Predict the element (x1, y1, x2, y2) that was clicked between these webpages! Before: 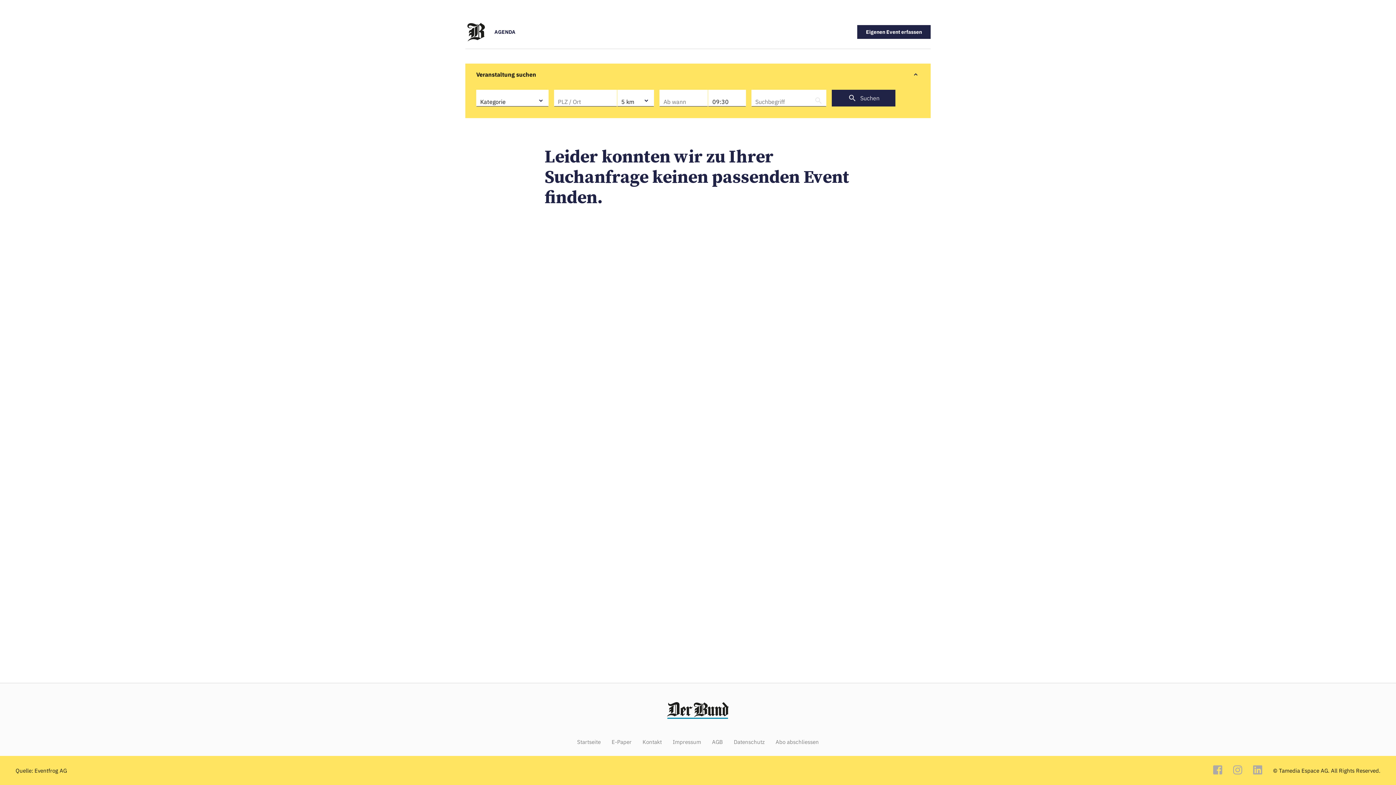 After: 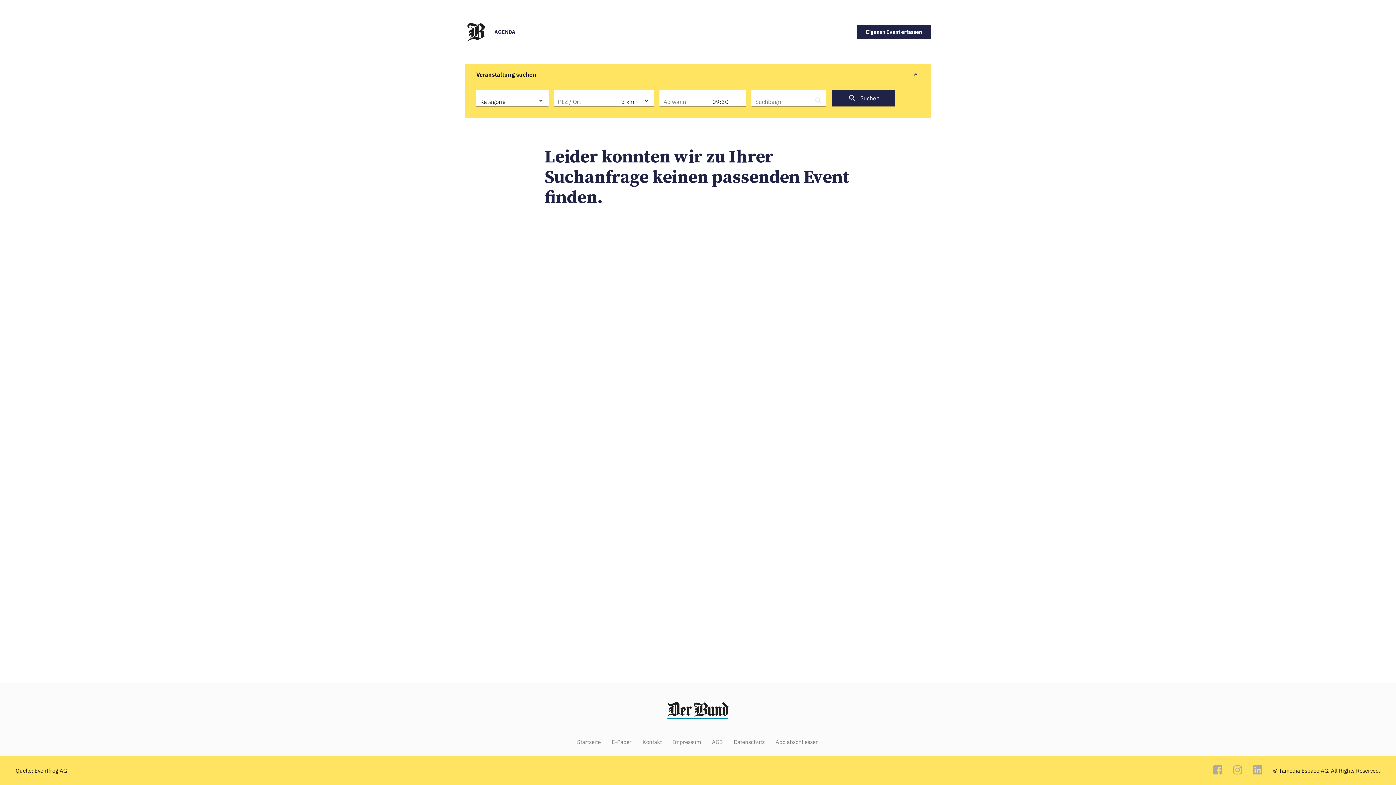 Action: bbox: (1253, 765, 1262, 776)